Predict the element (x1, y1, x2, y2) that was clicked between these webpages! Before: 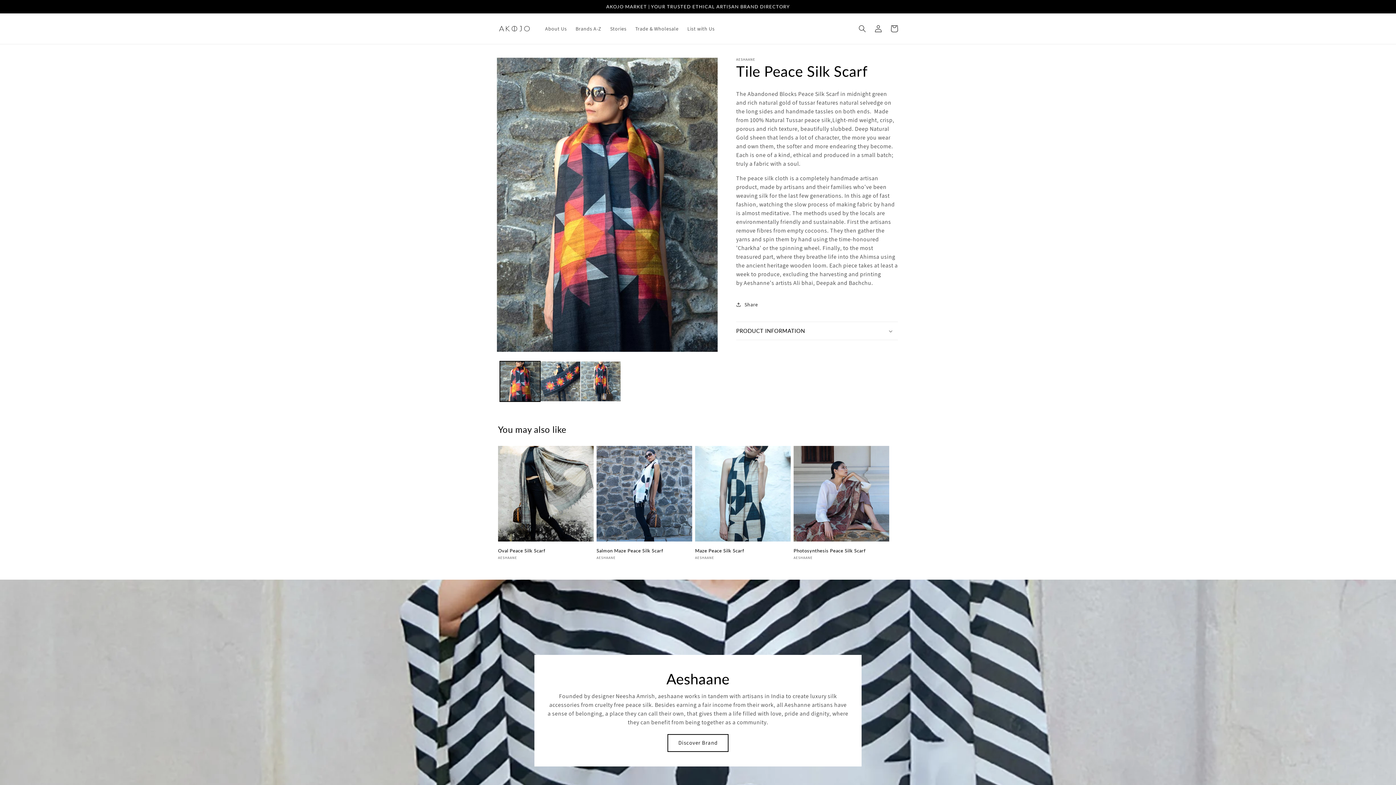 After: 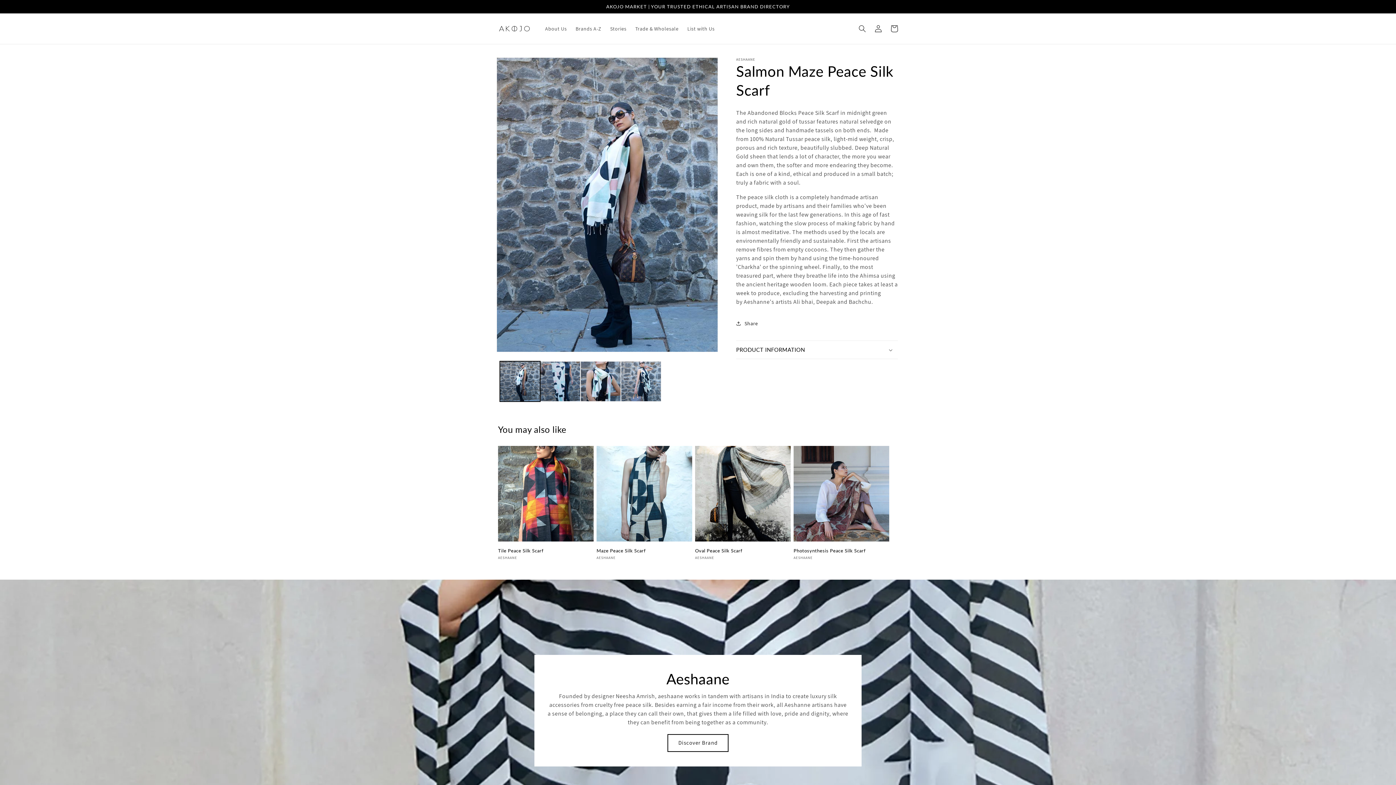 Action: label: Salmon Maze Peace Silk Scarf bbox: (596, 548, 692, 553)